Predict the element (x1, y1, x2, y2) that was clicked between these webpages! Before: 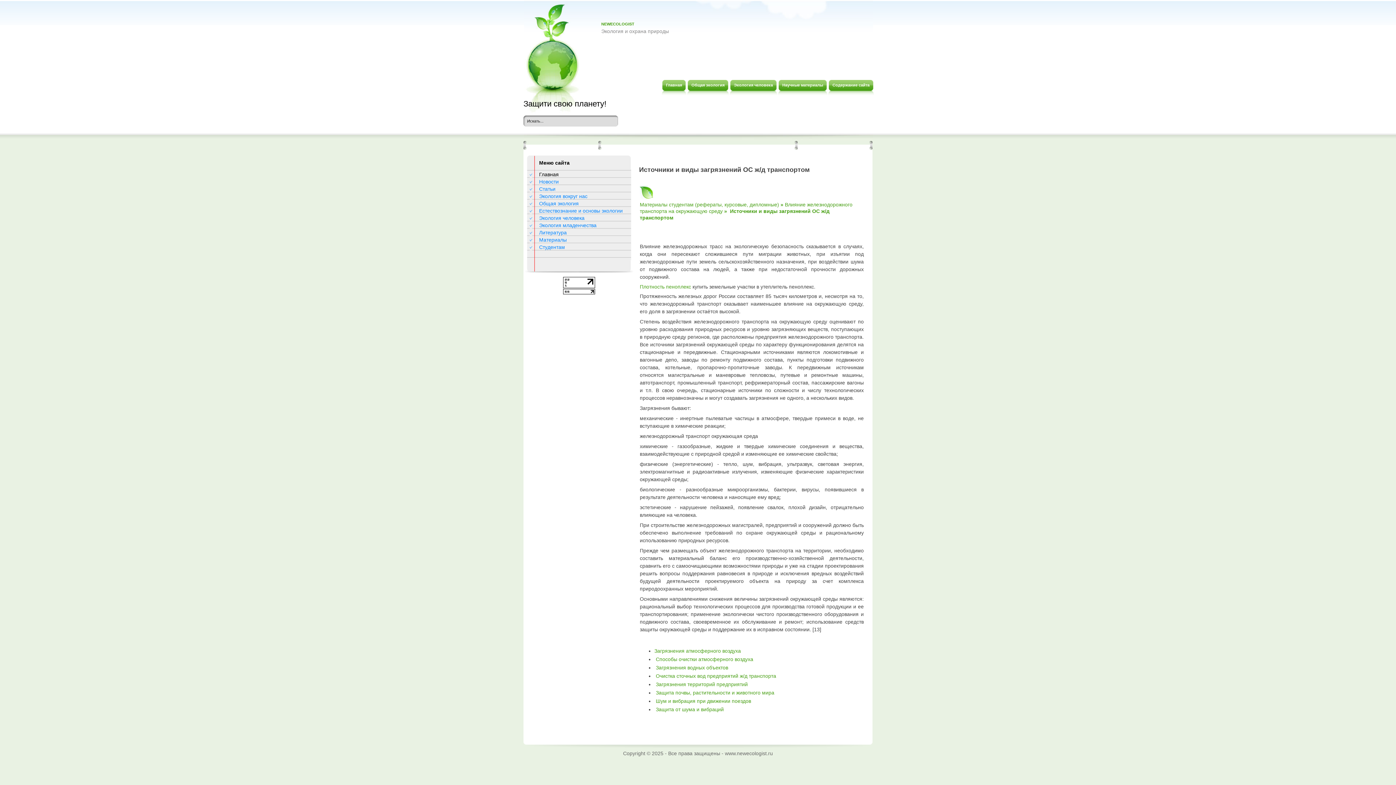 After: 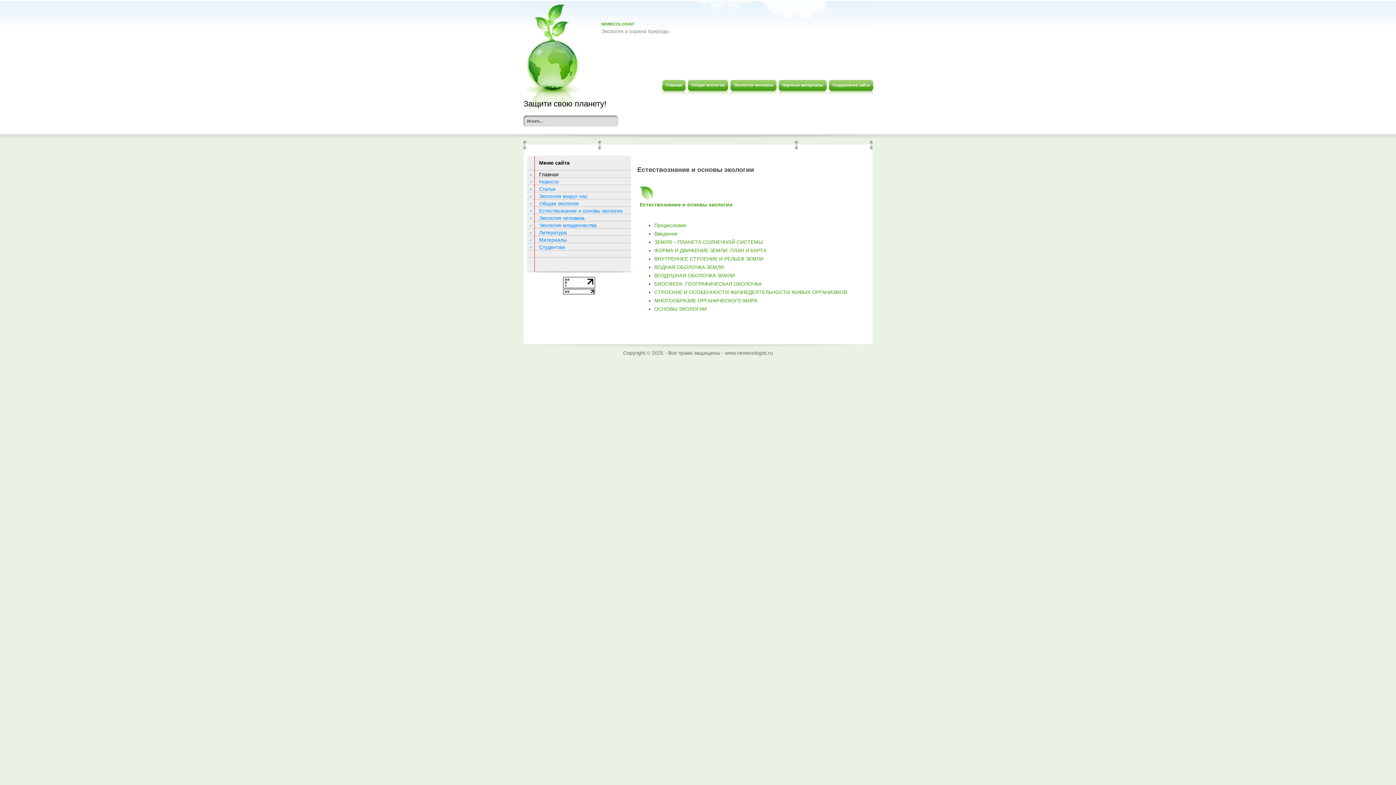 Action: label: Естествознание и основы экологии bbox: (529, 208, 633, 214)